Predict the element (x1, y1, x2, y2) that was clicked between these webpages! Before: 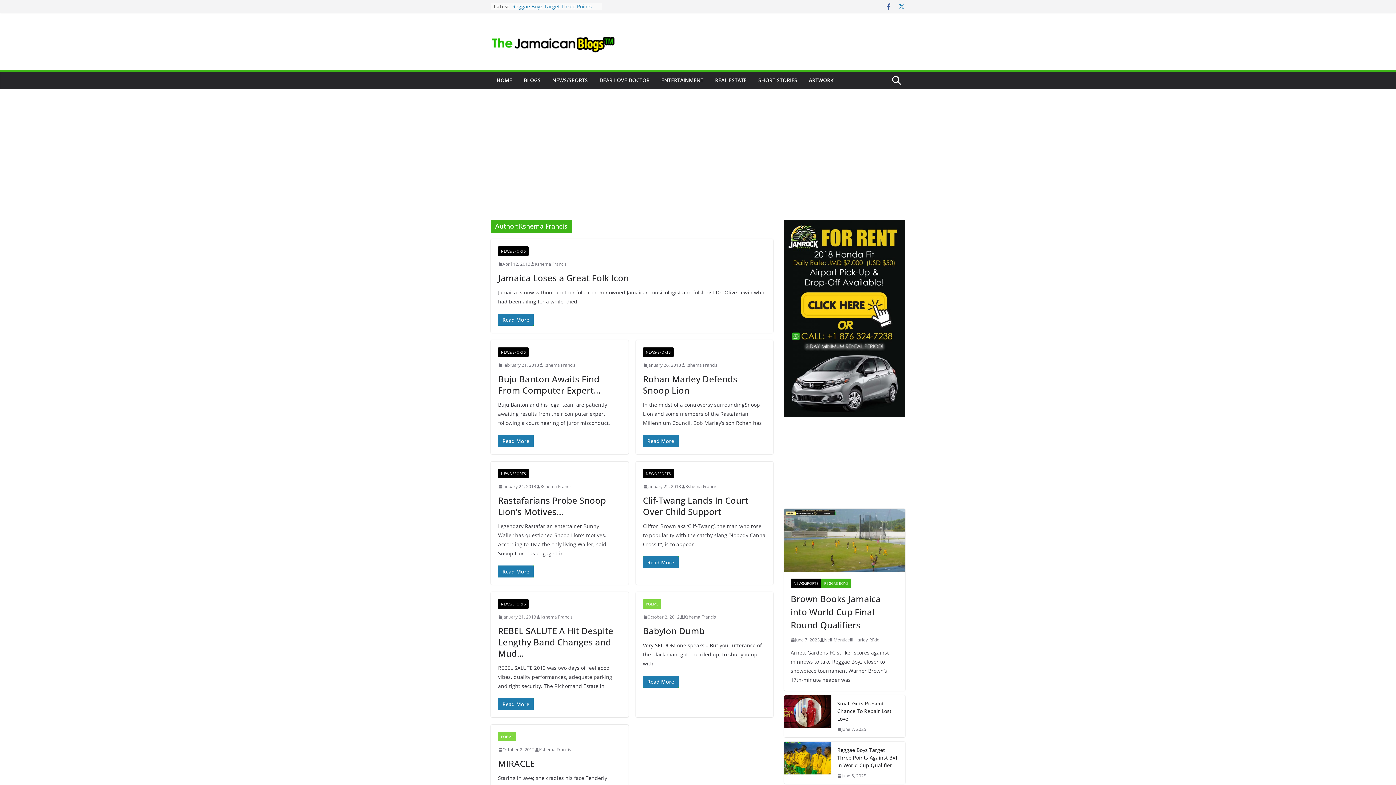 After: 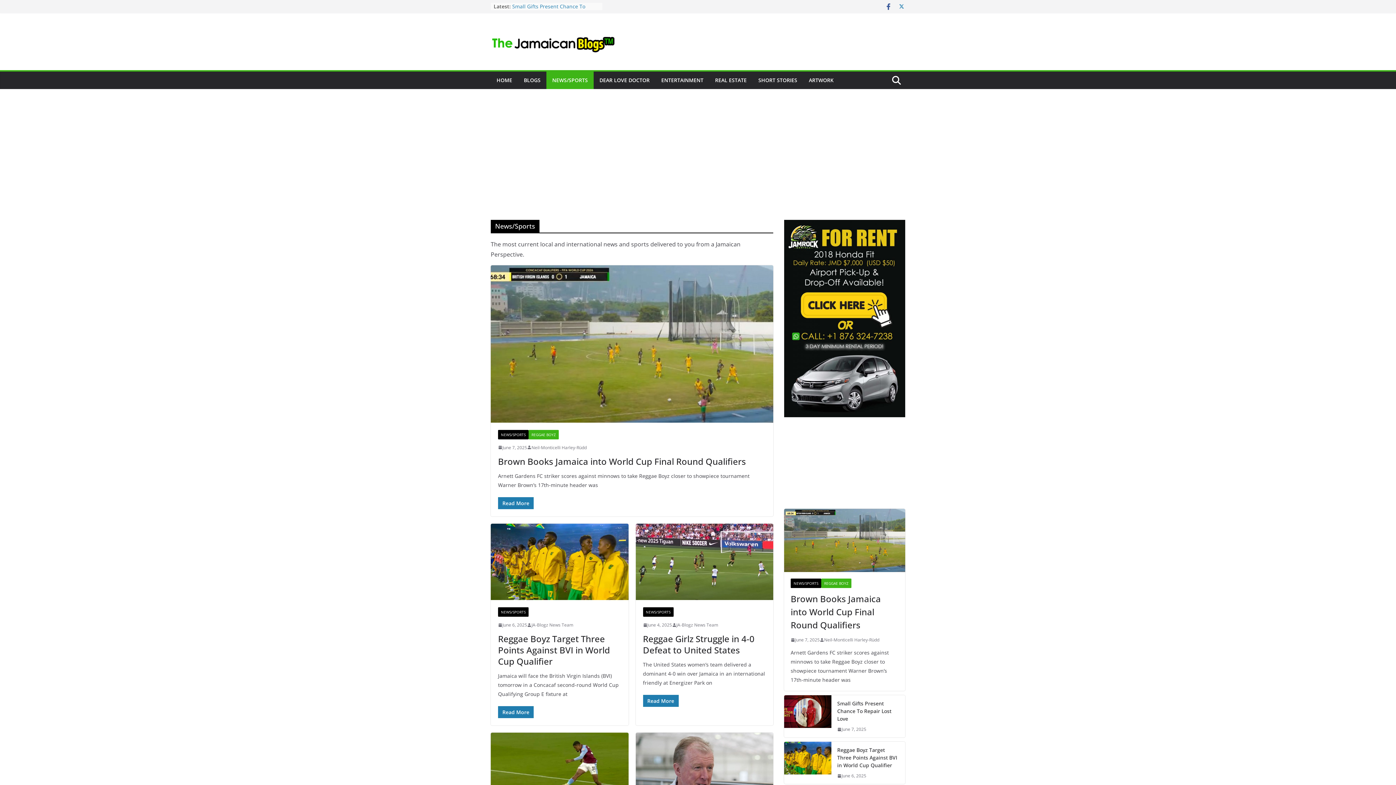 Action: bbox: (790, 578, 821, 588) label: NEWS/SPORTS